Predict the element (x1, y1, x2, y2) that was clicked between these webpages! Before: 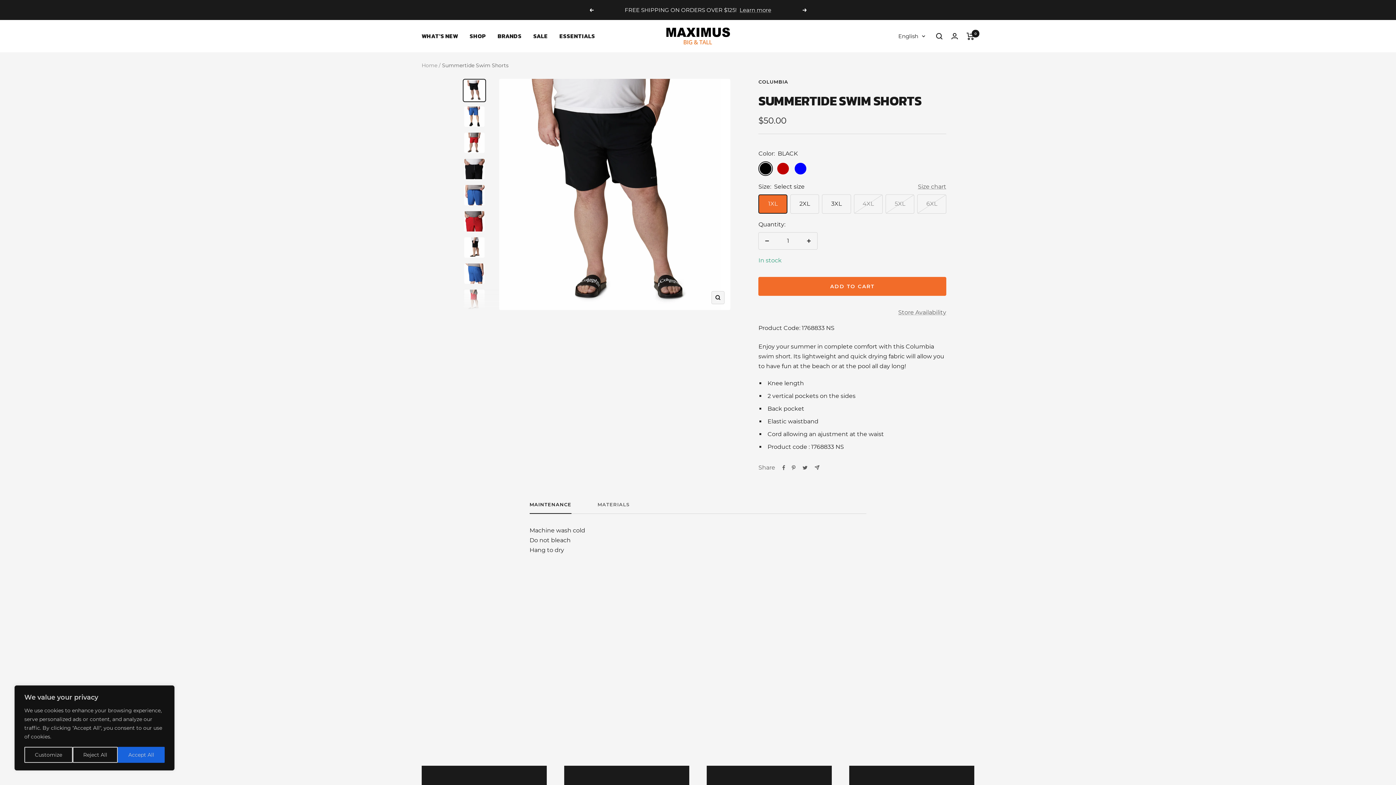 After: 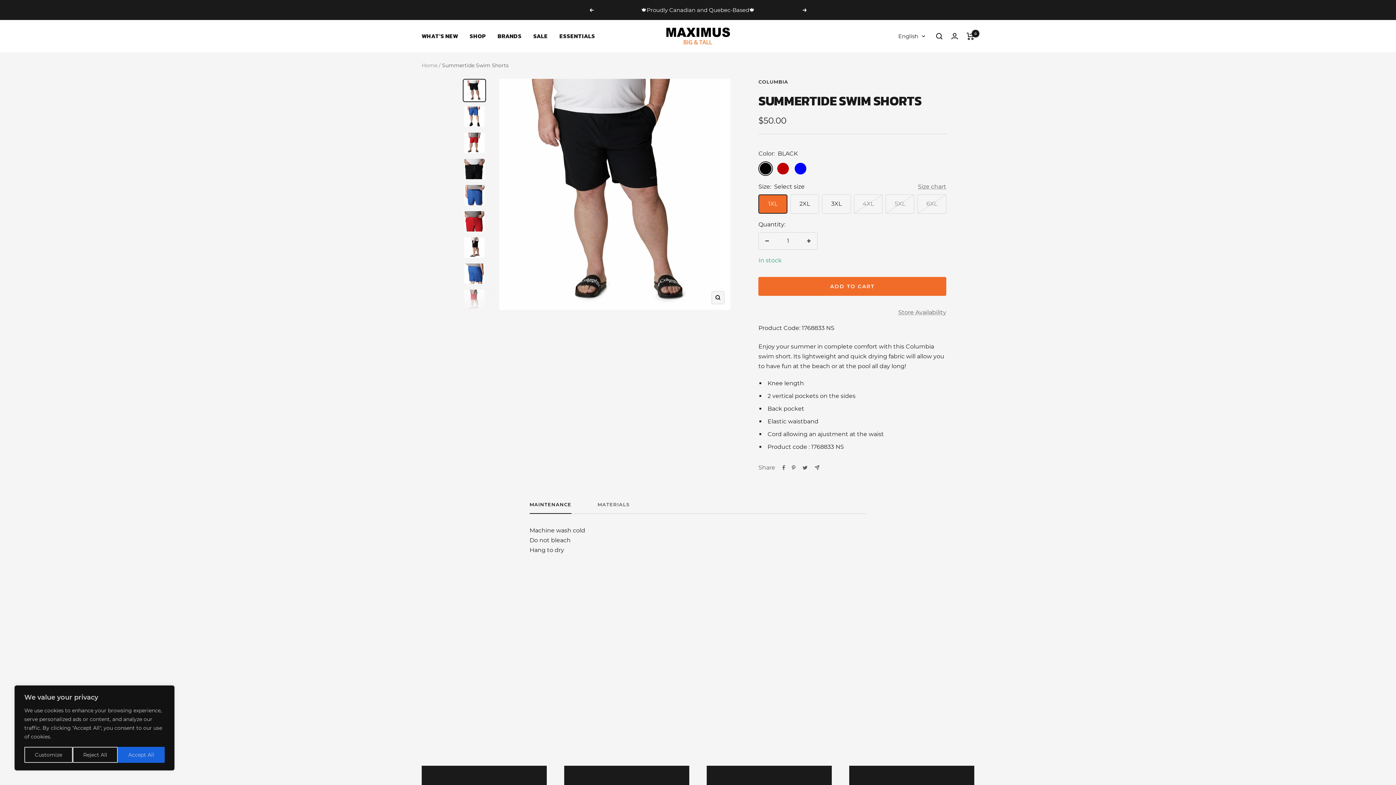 Action: bbox: (802, 8, 807, 11) label: Next